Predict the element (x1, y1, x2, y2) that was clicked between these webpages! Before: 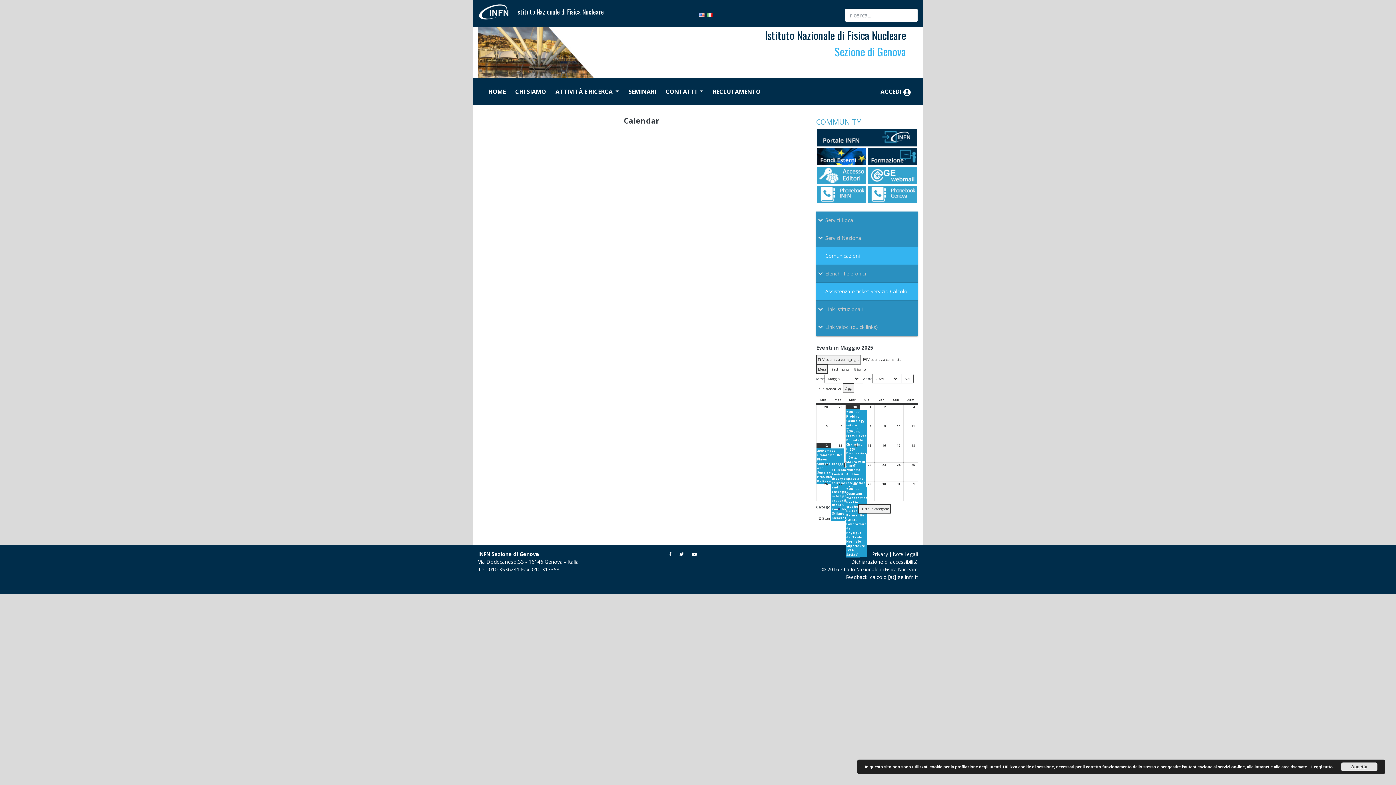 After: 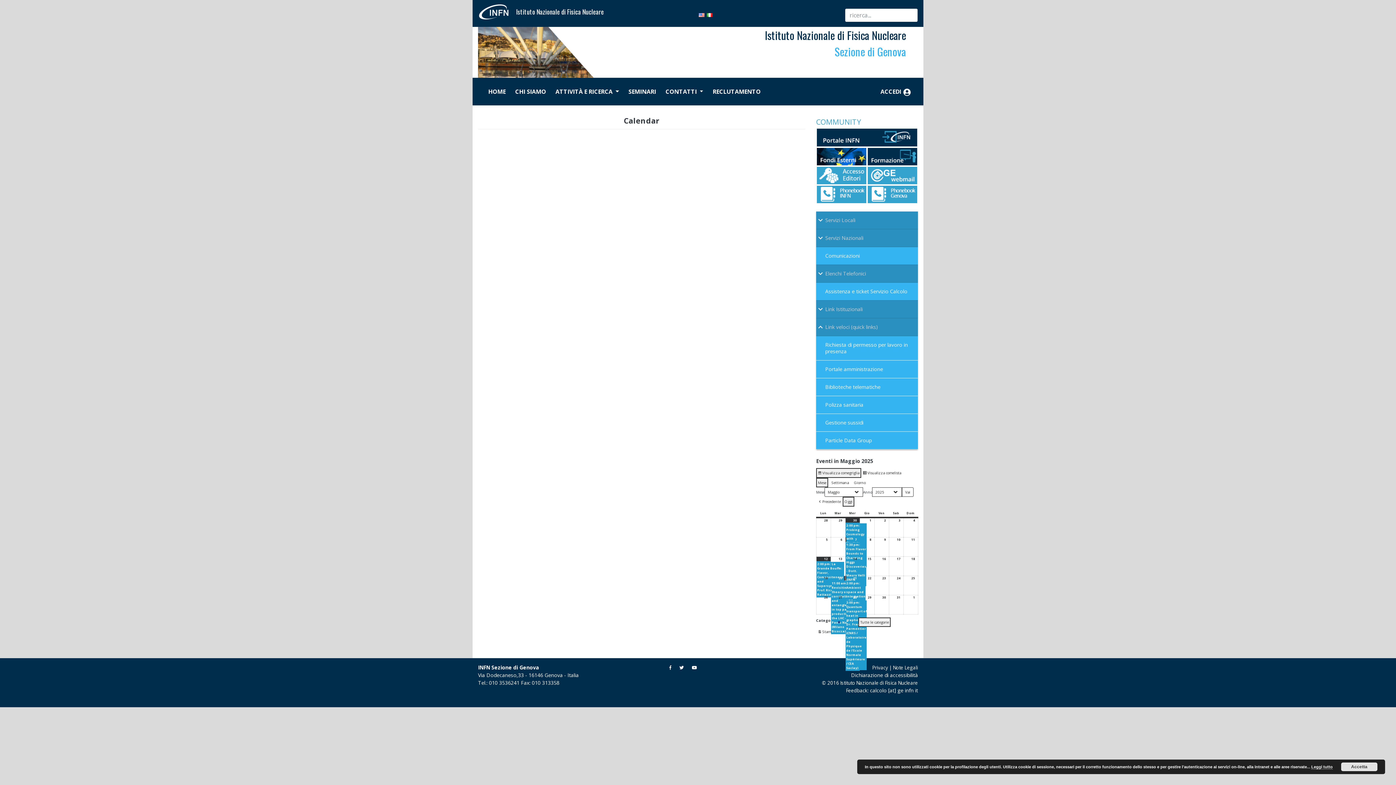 Action: bbox: (816, 318, 918, 336) label: Link veloci (quick links)